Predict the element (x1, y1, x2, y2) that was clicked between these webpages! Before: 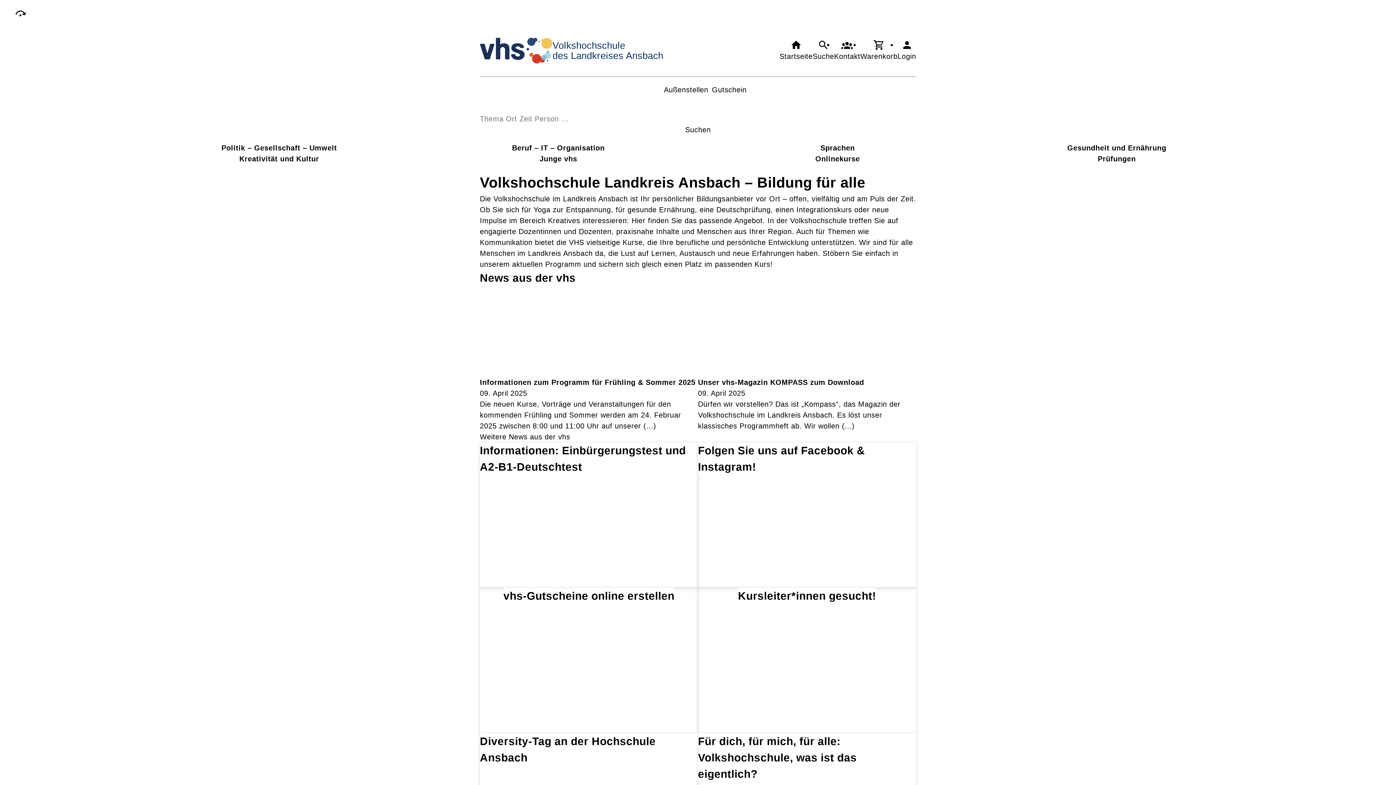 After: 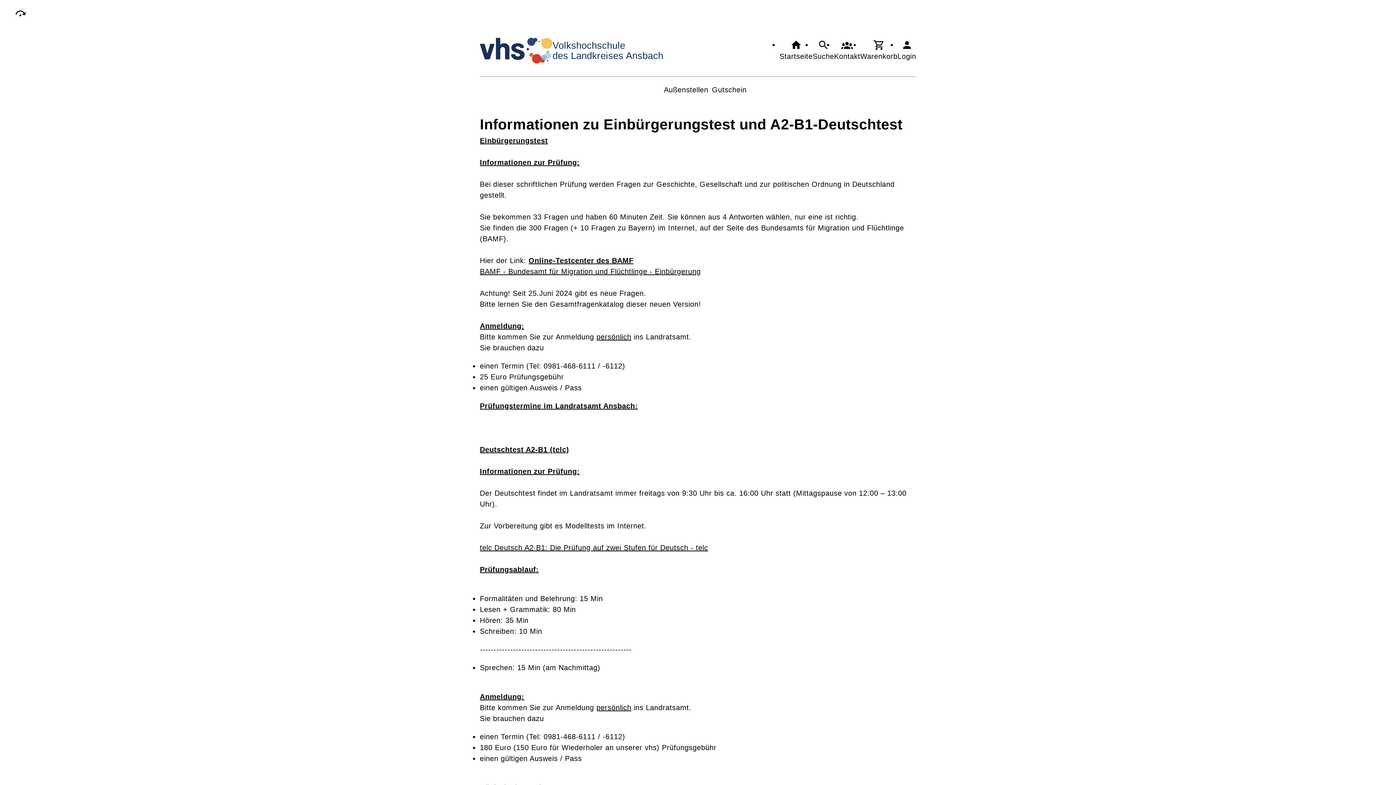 Action: bbox: (480, 442, 698, 588) label: Informationen: Einbürgerungstest und A2-B1-Deutschtest